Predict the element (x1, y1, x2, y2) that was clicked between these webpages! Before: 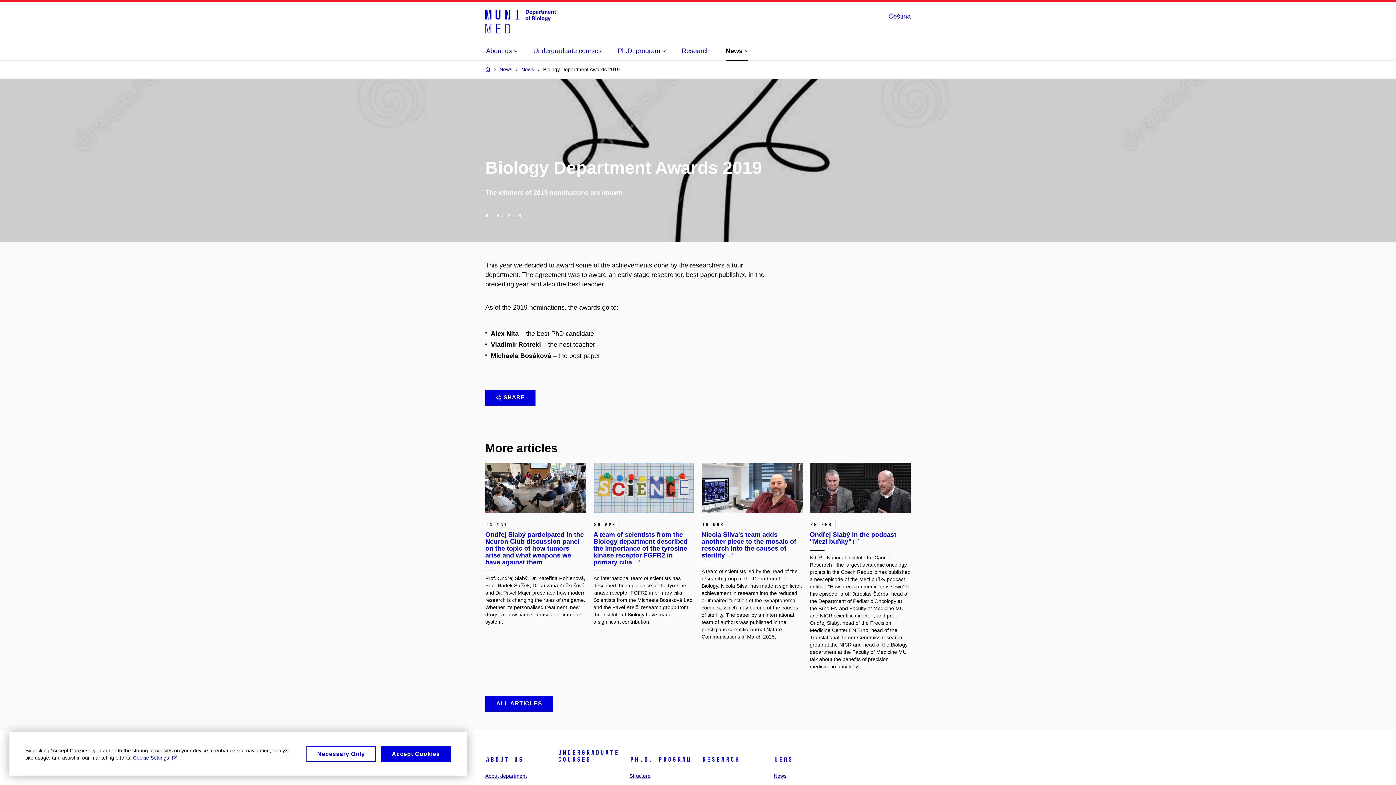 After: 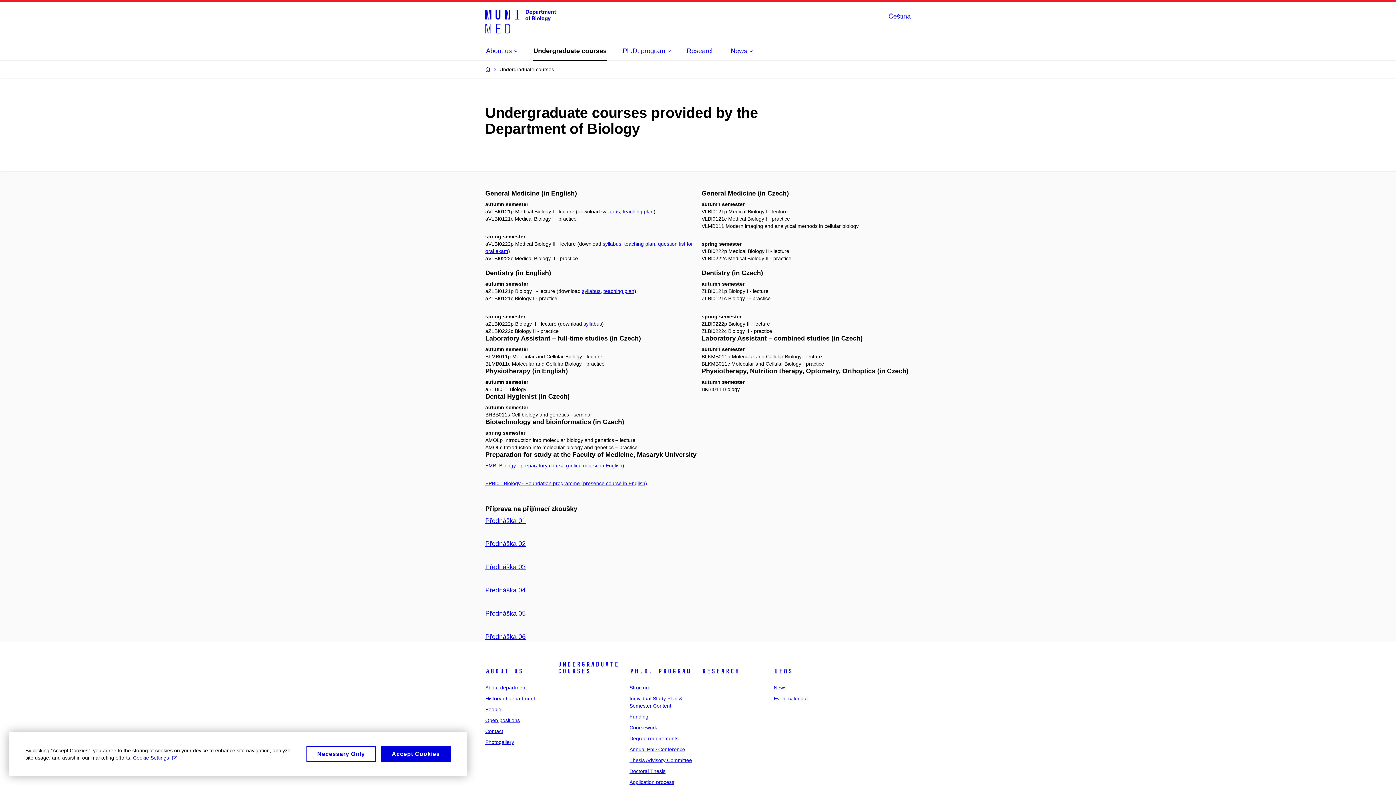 Action: label: Undergraduate courses bbox: (533, 42, 601, 59)